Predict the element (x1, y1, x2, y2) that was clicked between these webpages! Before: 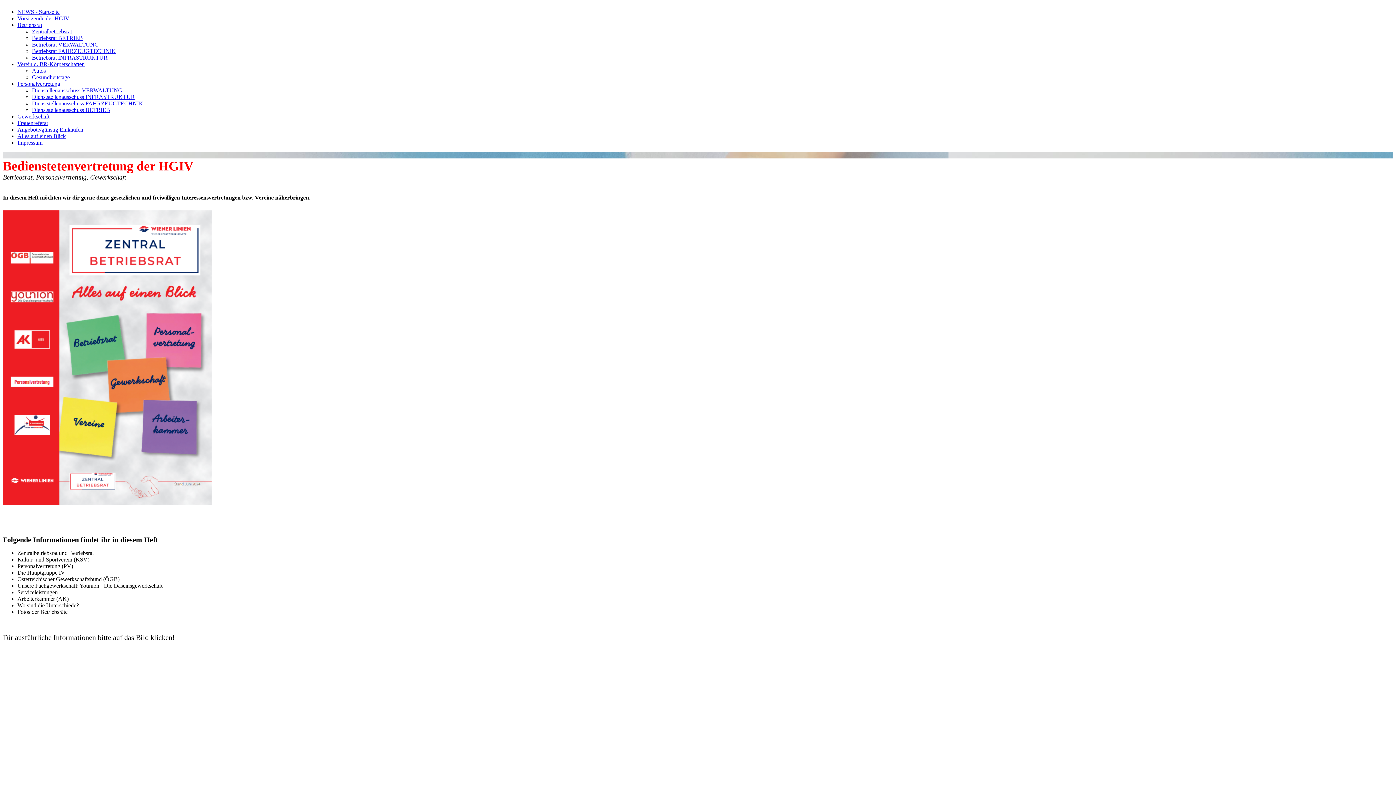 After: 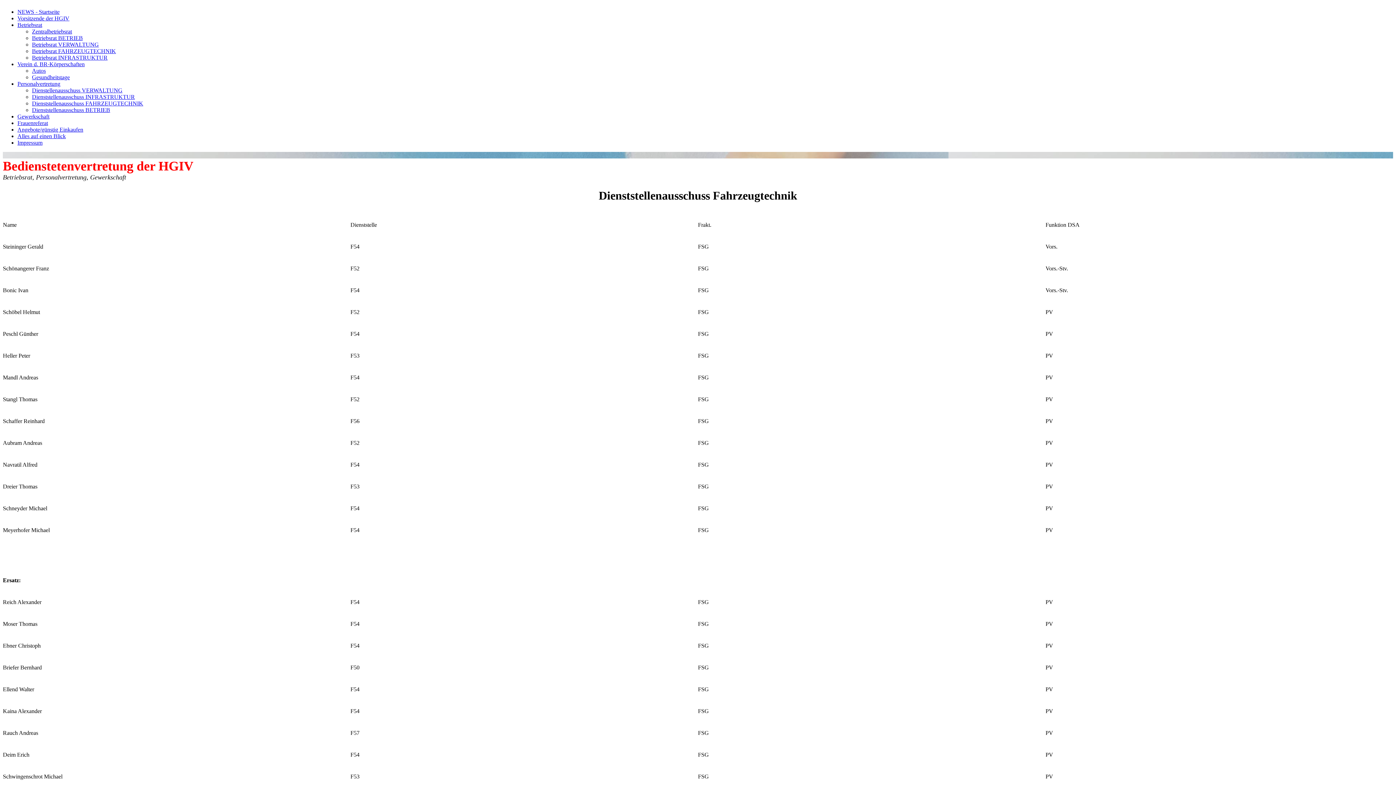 Action: label: Dienststellenausschuss FAHRZEUGTECHNIK bbox: (32, 100, 143, 106)